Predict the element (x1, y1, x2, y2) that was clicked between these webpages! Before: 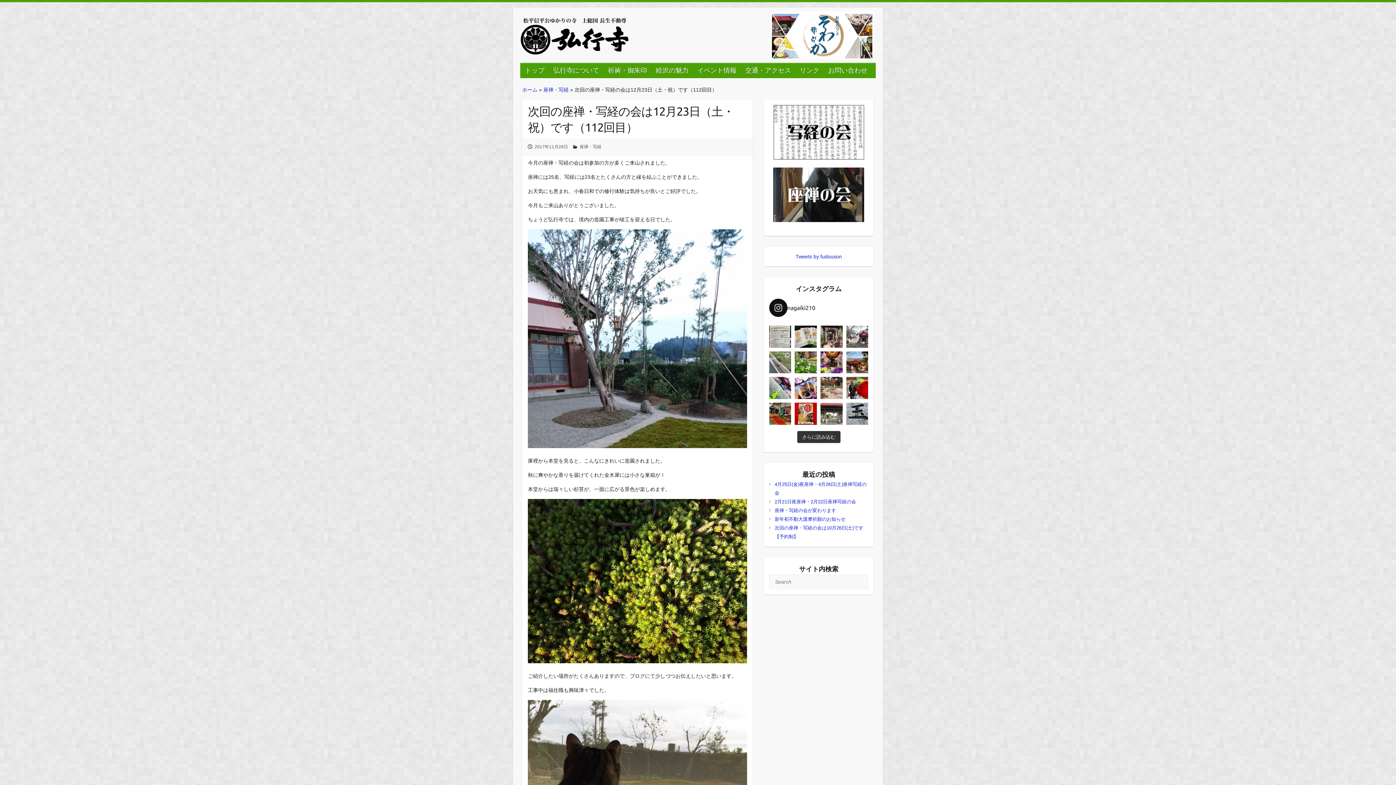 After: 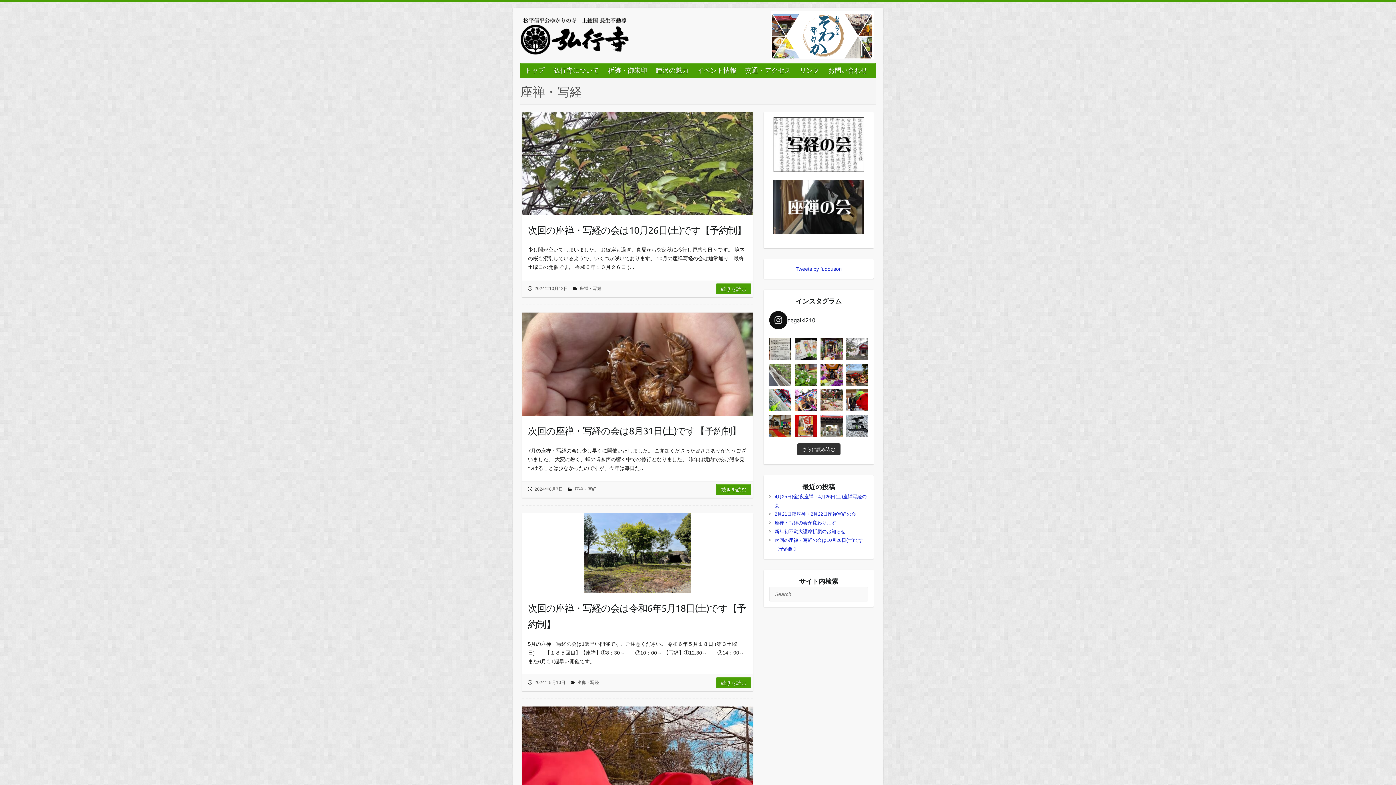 Action: bbox: (579, 144, 601, 149) label: 座禅・写経